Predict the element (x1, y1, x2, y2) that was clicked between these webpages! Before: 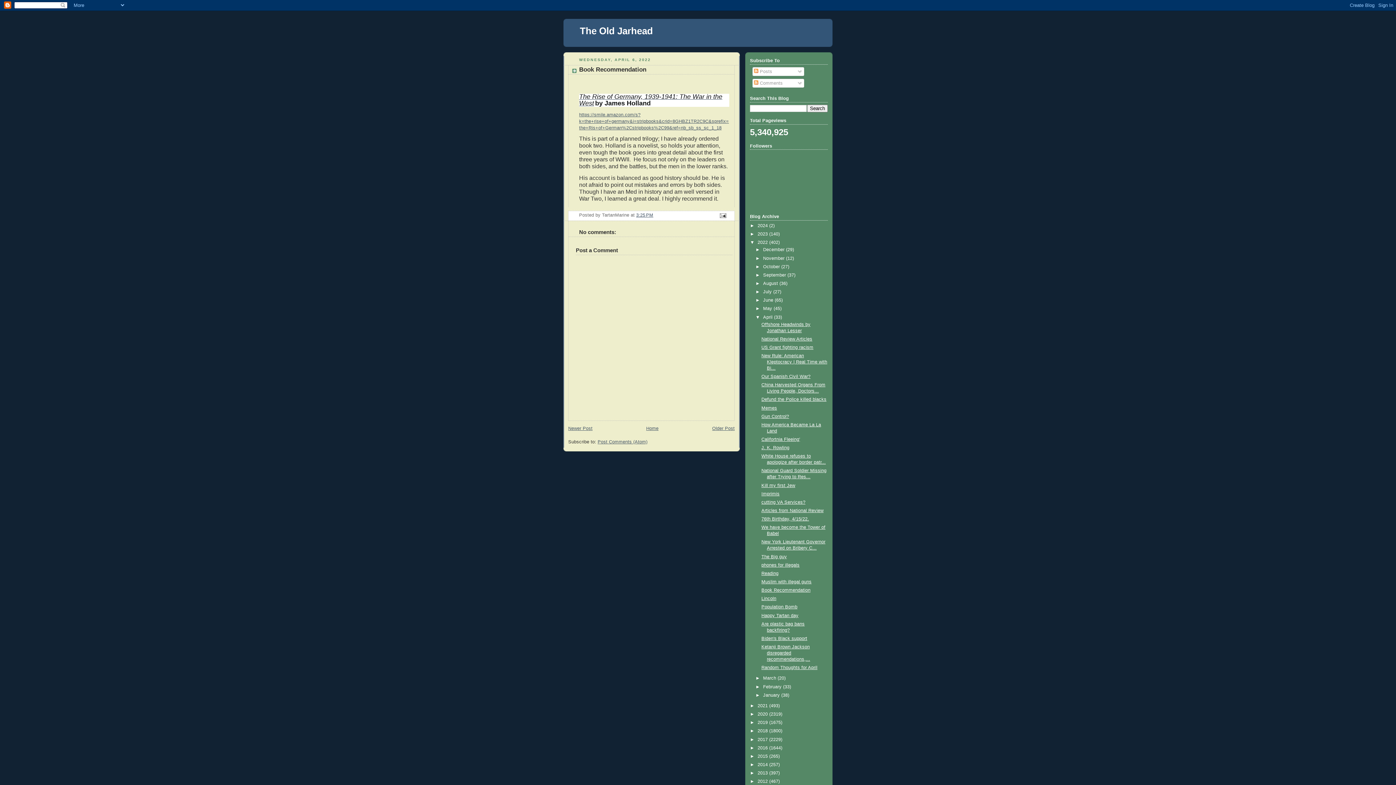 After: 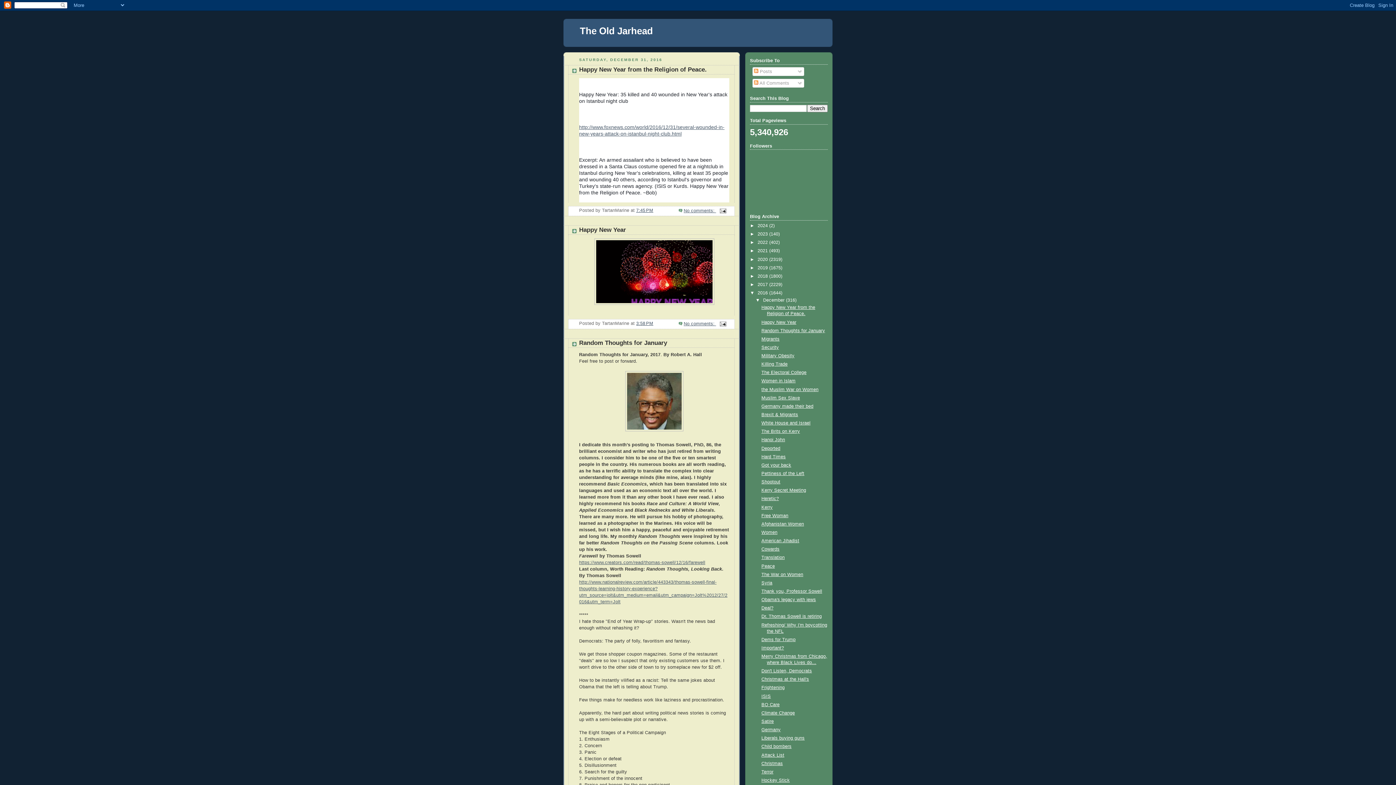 Action: bbox: (757, 745, 769, 750) label: 2016 